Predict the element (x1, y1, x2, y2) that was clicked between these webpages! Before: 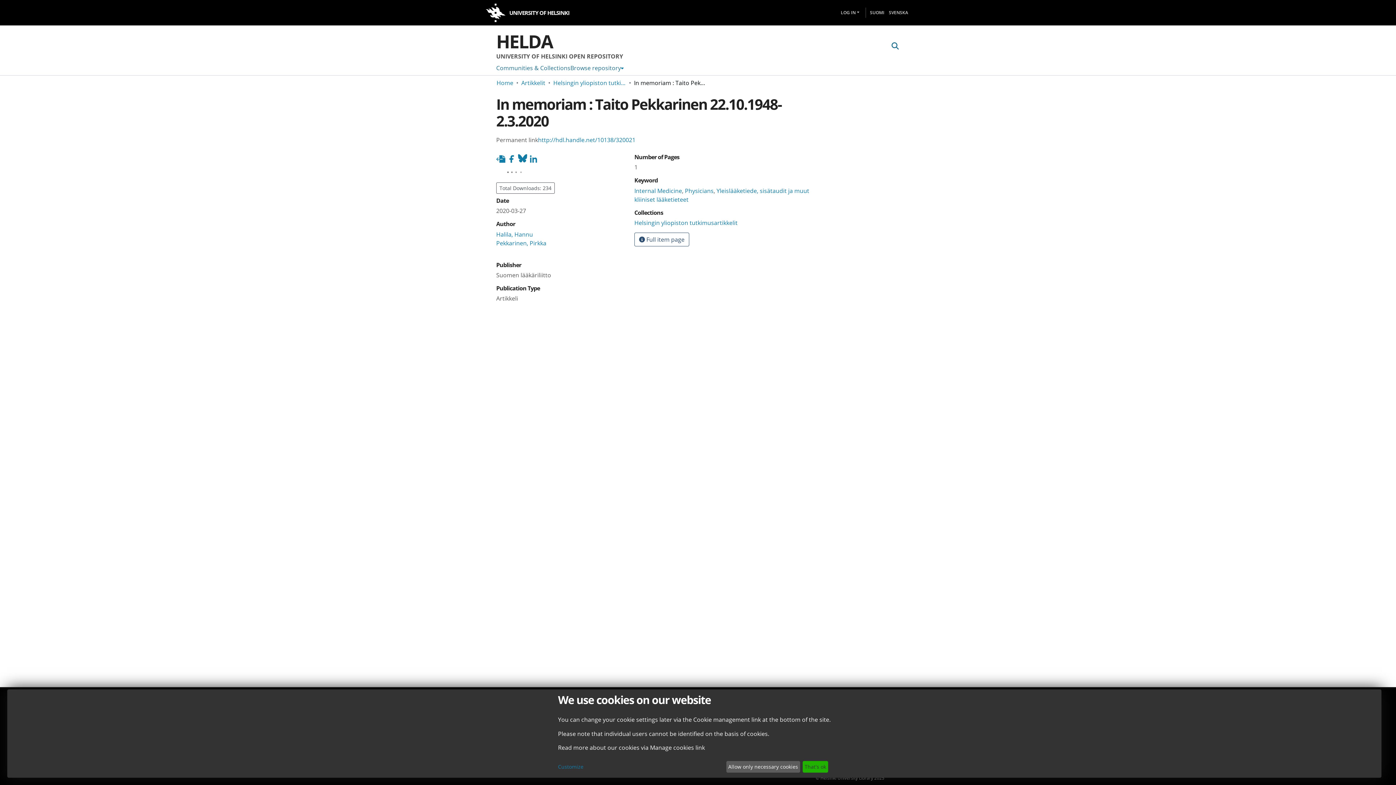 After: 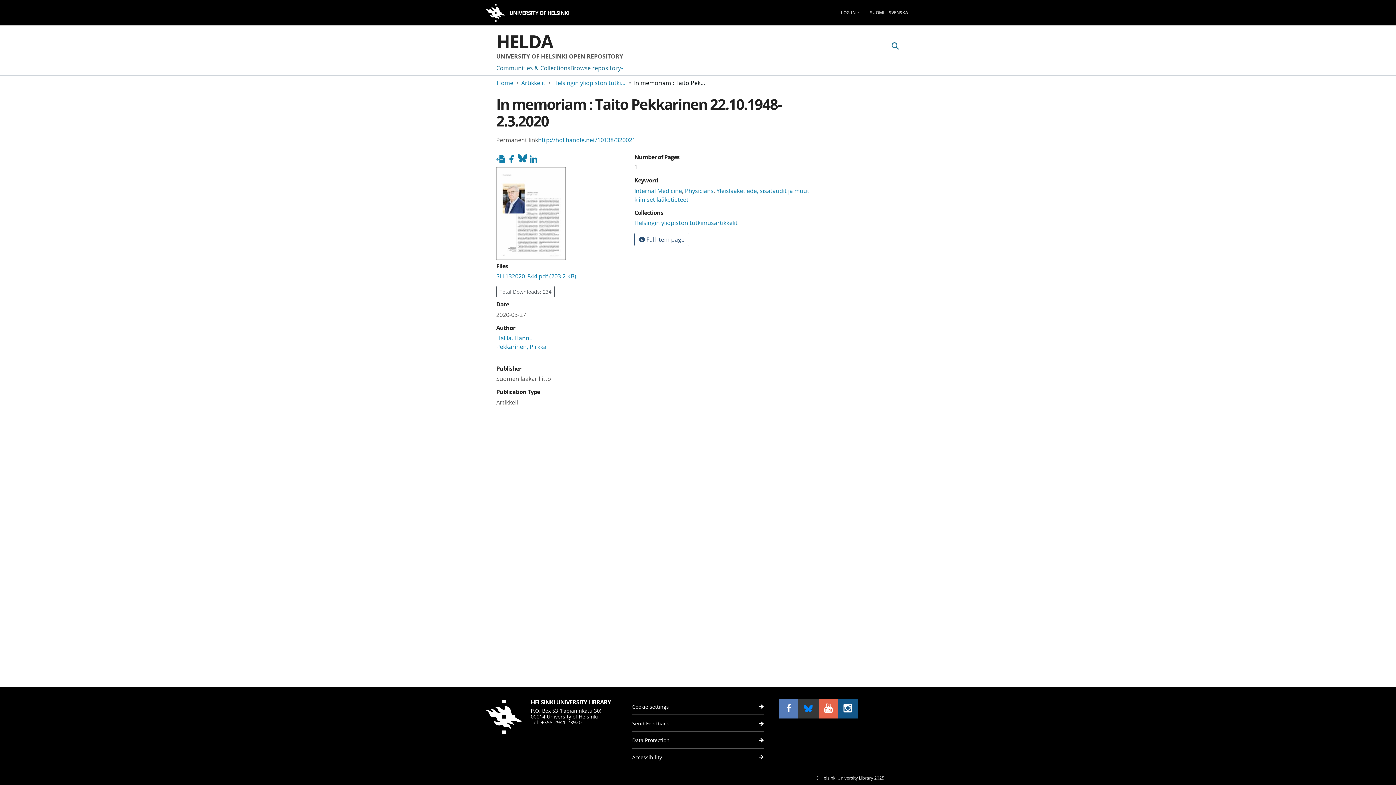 Action: label: That's ok bbox: (802, 761, 828, 773)